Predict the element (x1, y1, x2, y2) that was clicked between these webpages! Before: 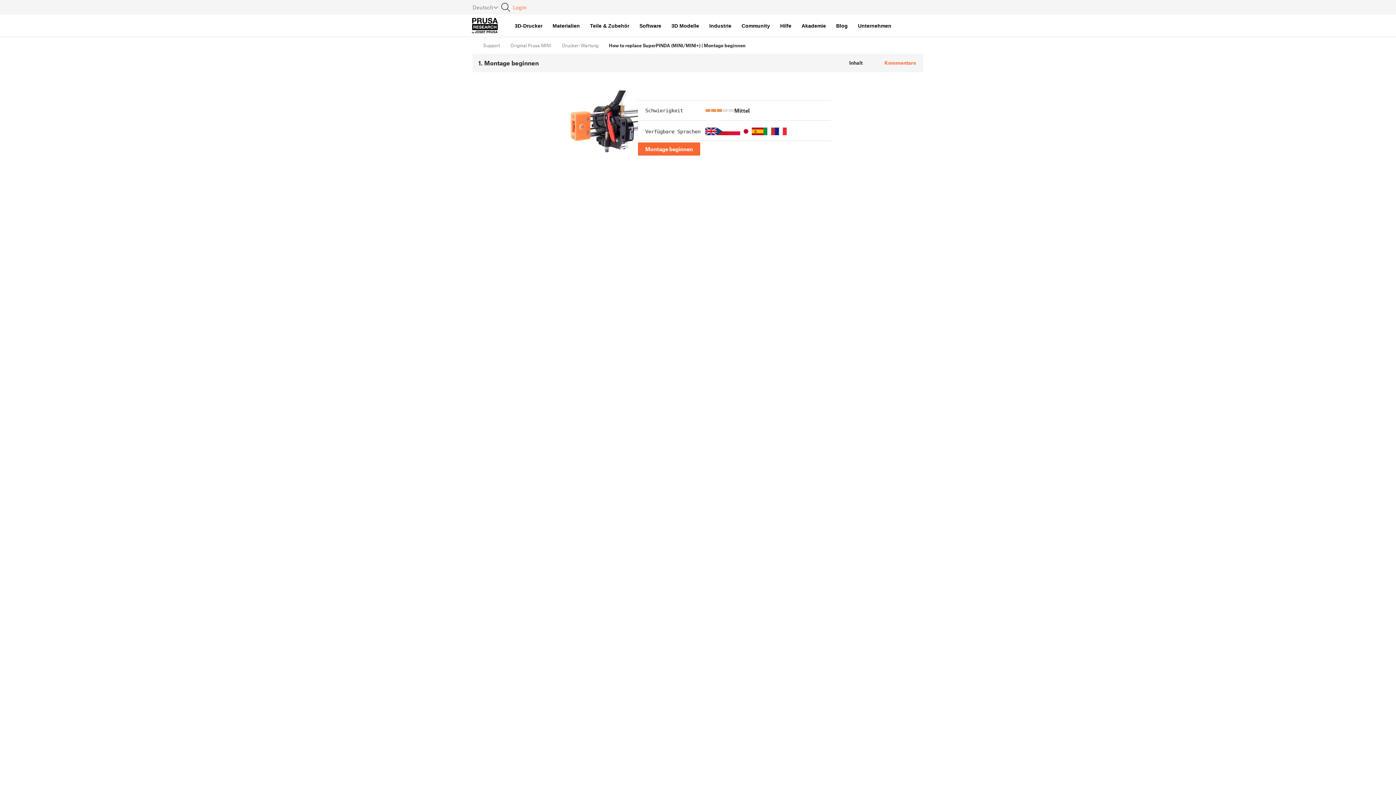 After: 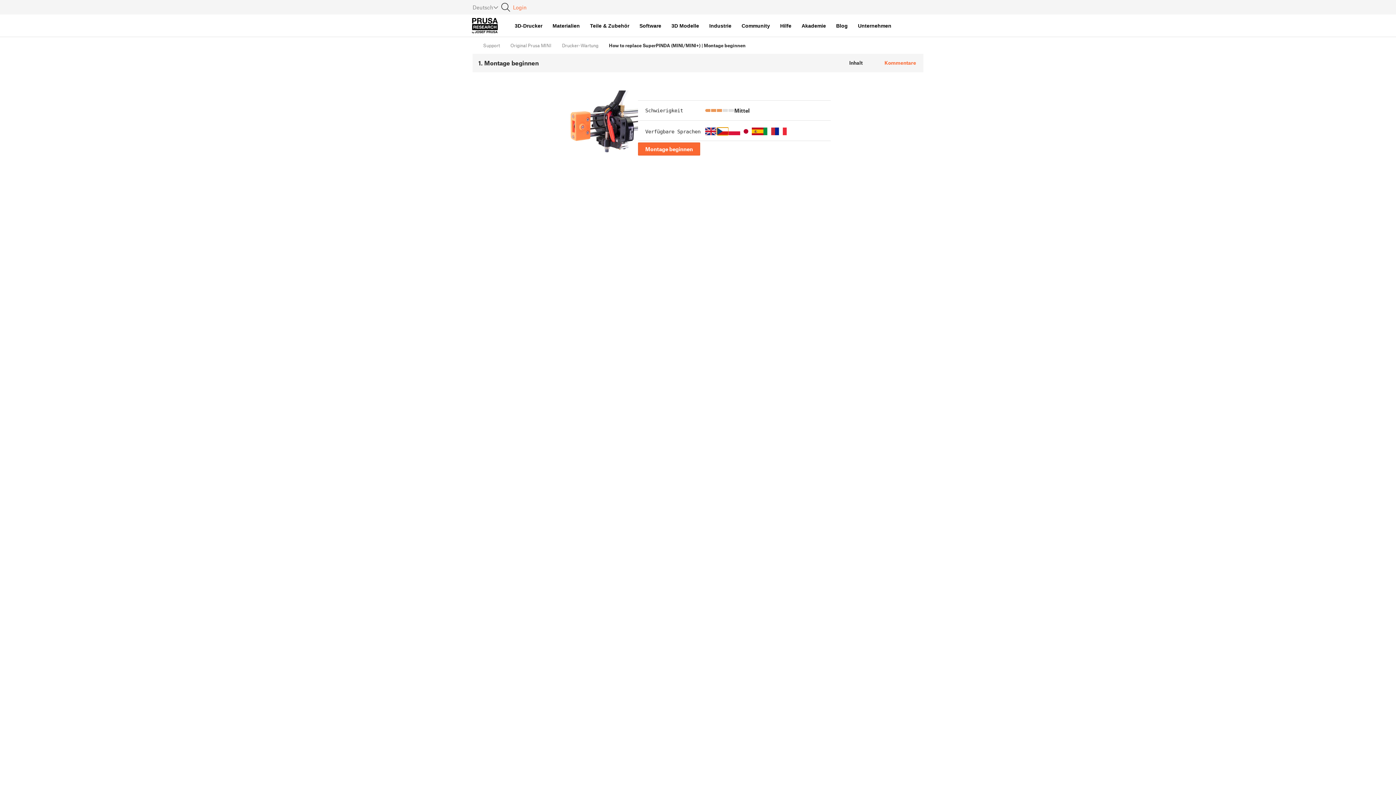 Action: bbox: (717, 127, 728, 135)